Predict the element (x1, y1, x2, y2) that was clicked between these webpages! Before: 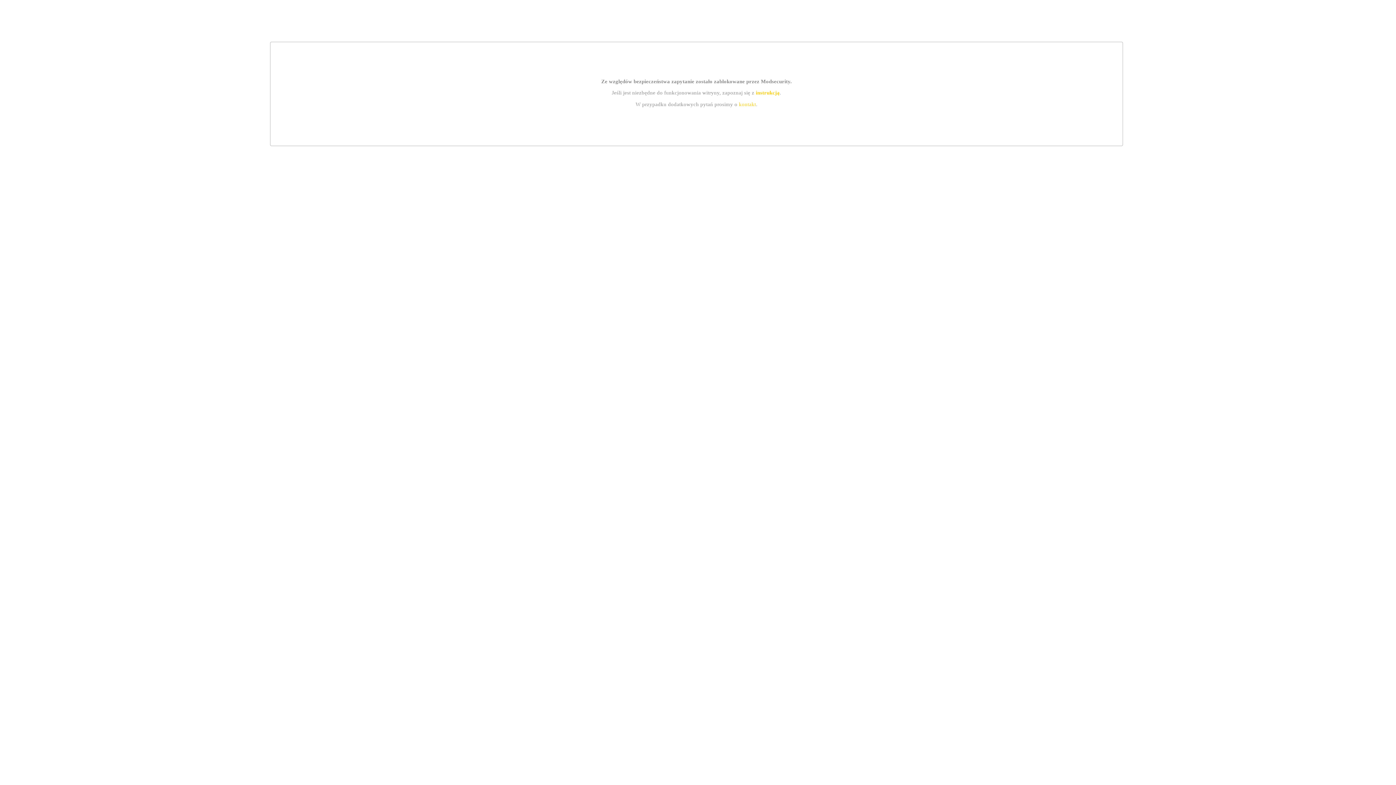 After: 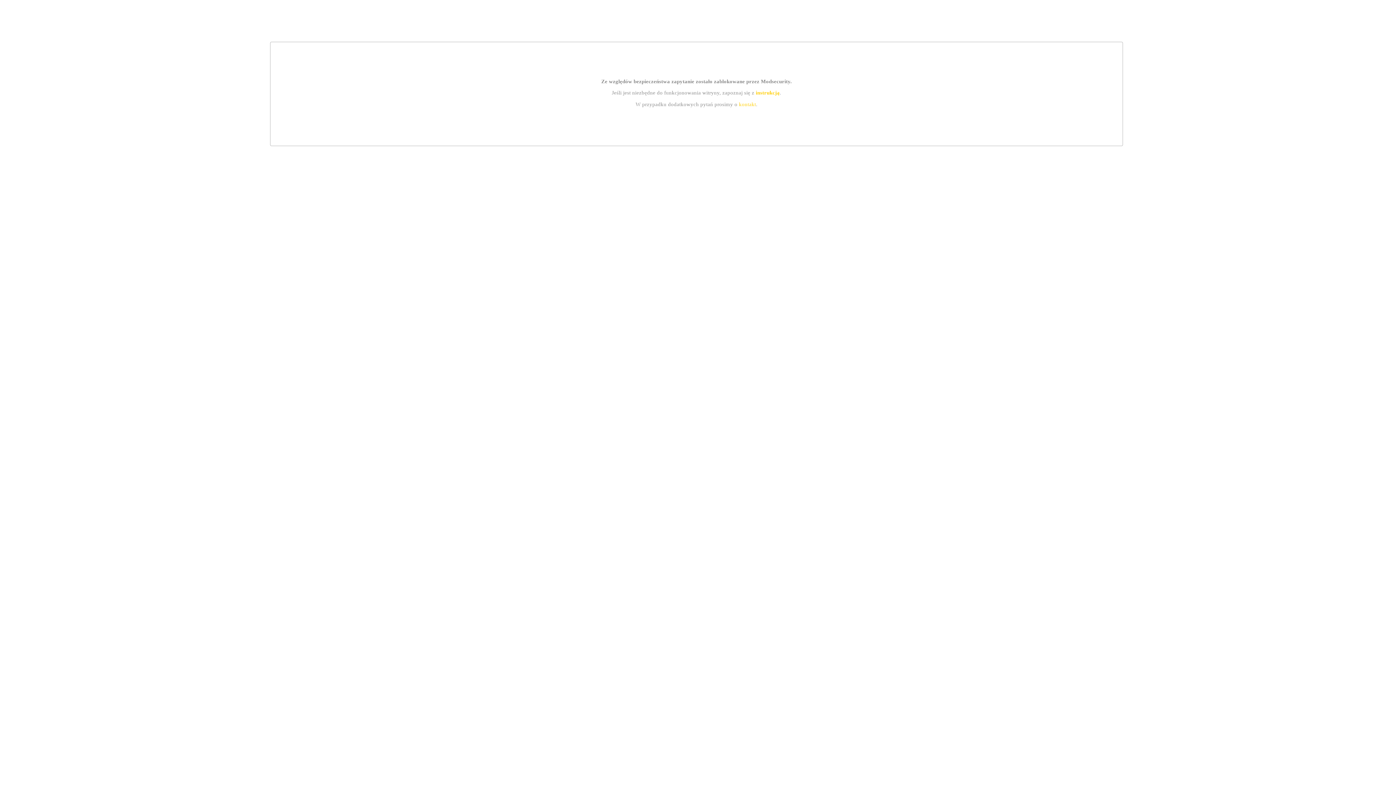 Action: label: instrukcją bbox: (755, 89, 779, 95)